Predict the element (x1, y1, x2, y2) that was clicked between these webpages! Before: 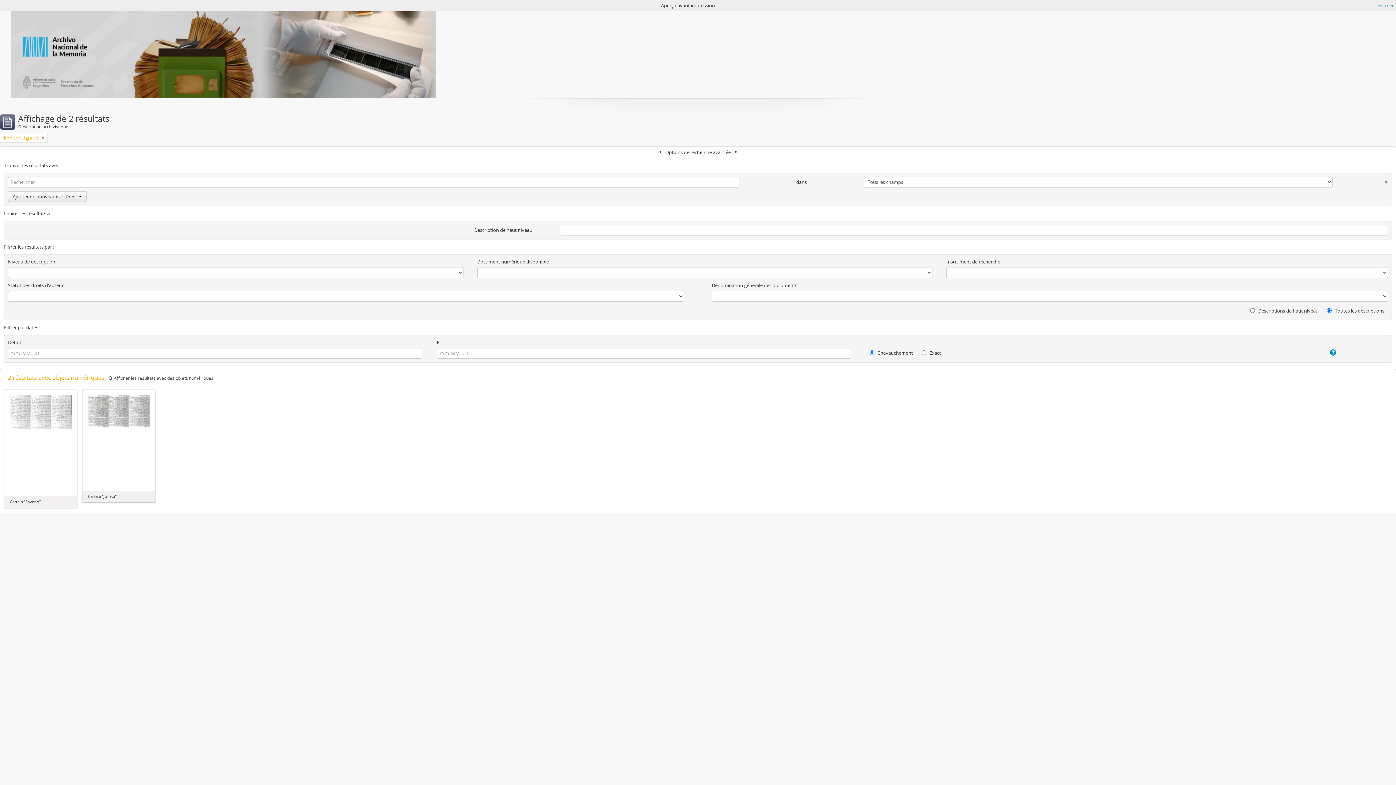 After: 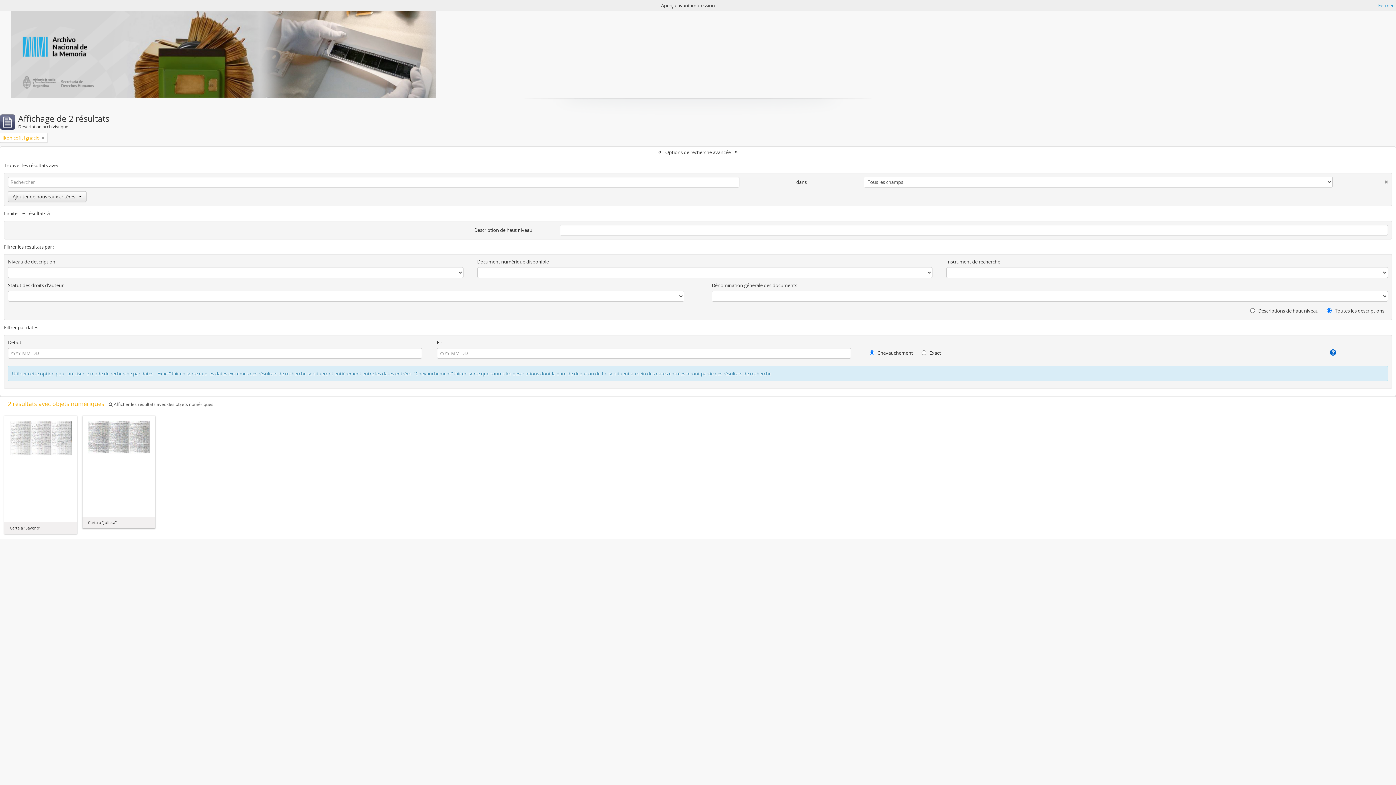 Action: bbox: (1281, 348, 1336, 356)